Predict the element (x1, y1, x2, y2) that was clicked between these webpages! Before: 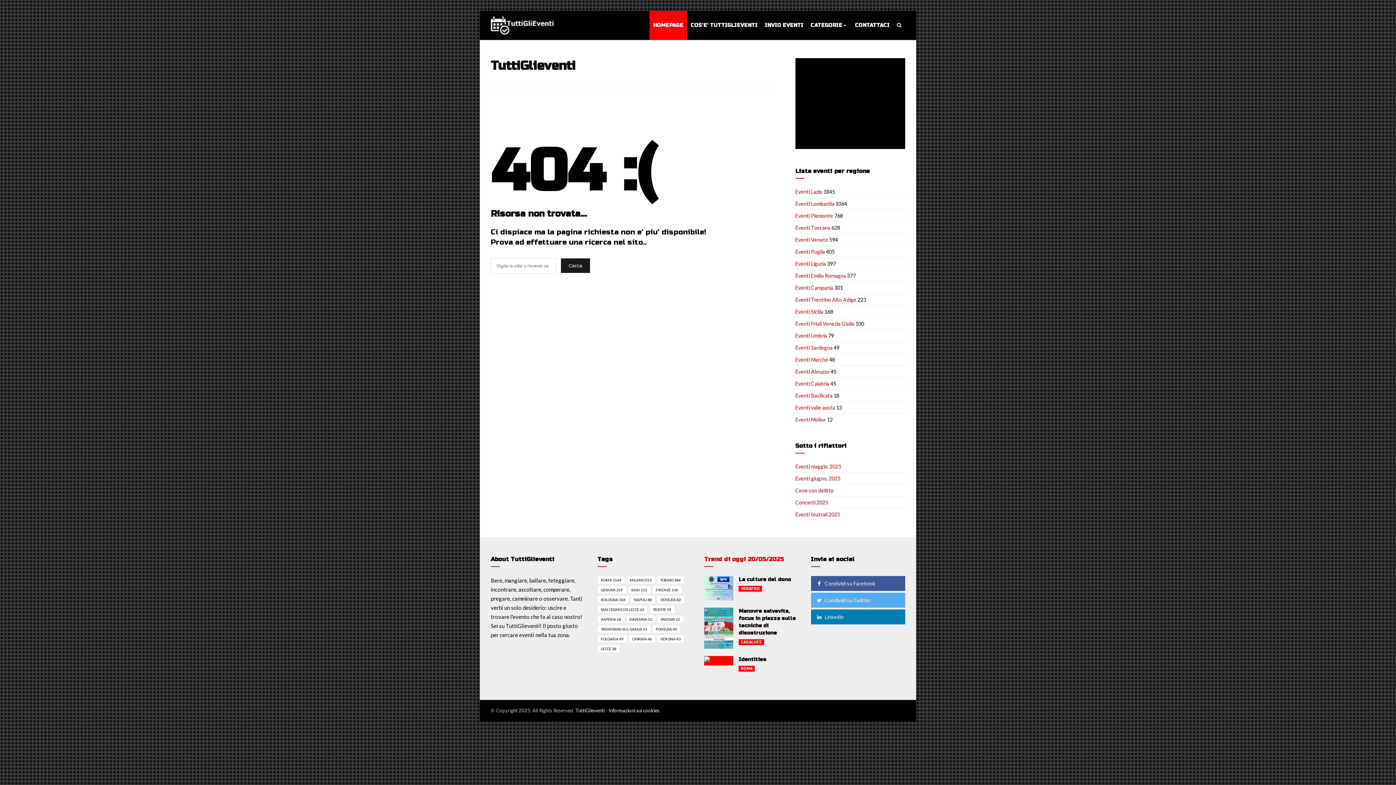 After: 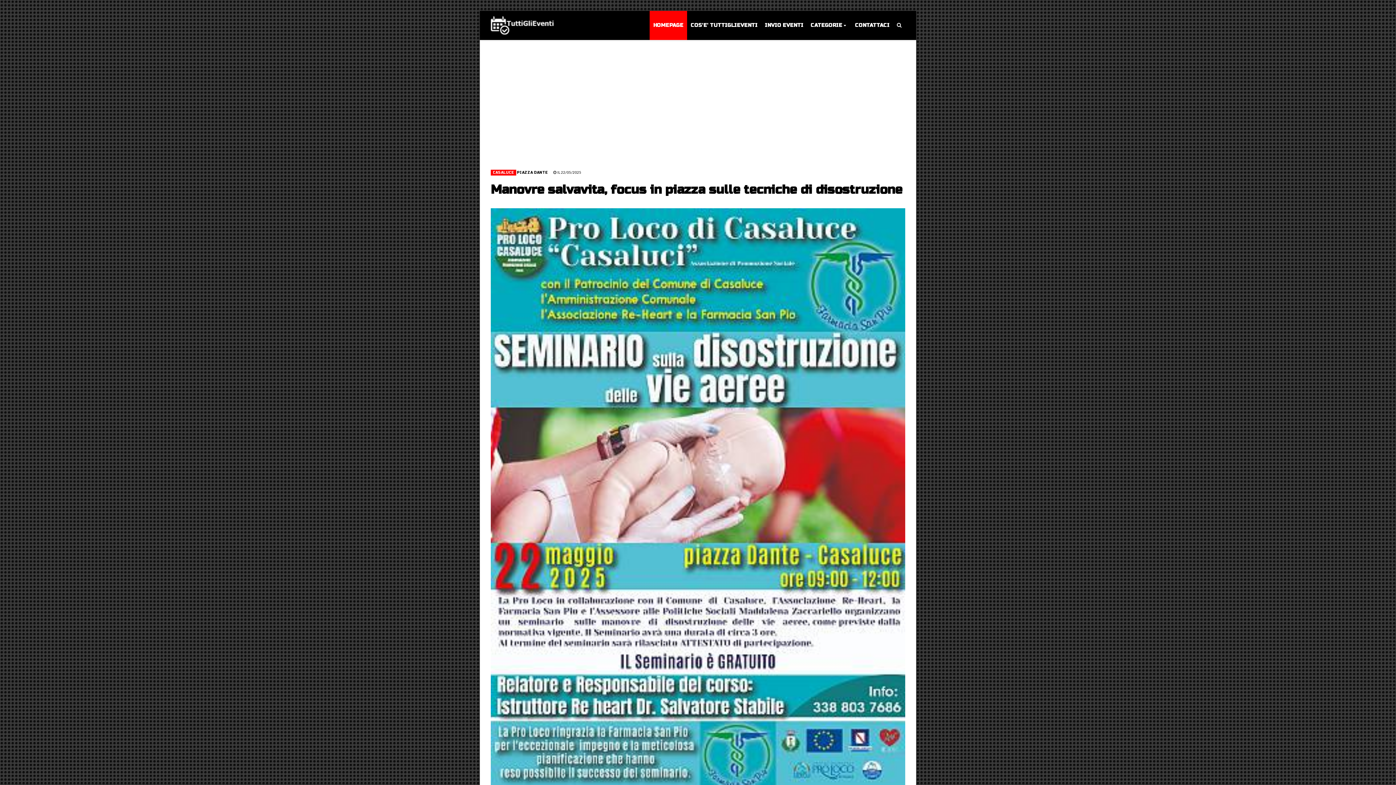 Action: bbox: (704, 624, 733, 630)